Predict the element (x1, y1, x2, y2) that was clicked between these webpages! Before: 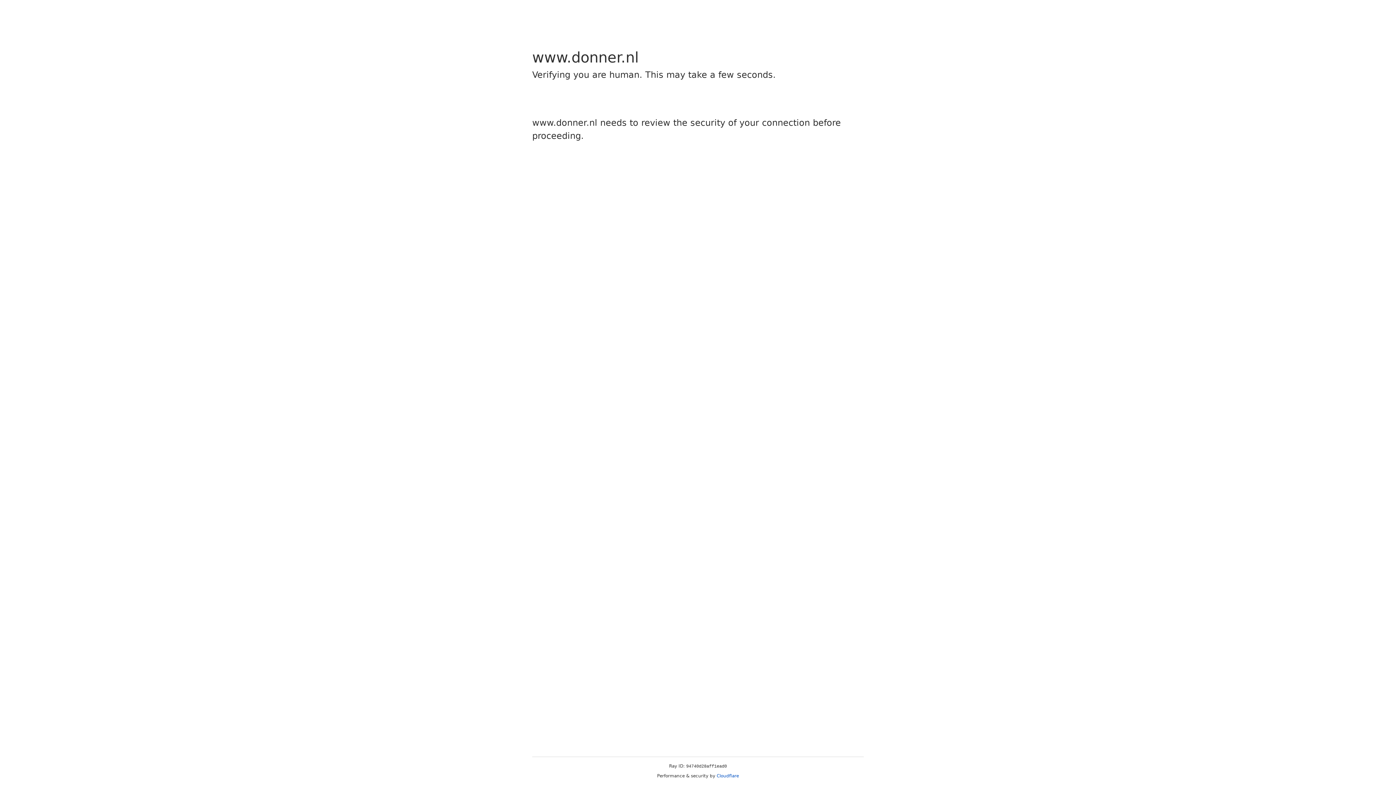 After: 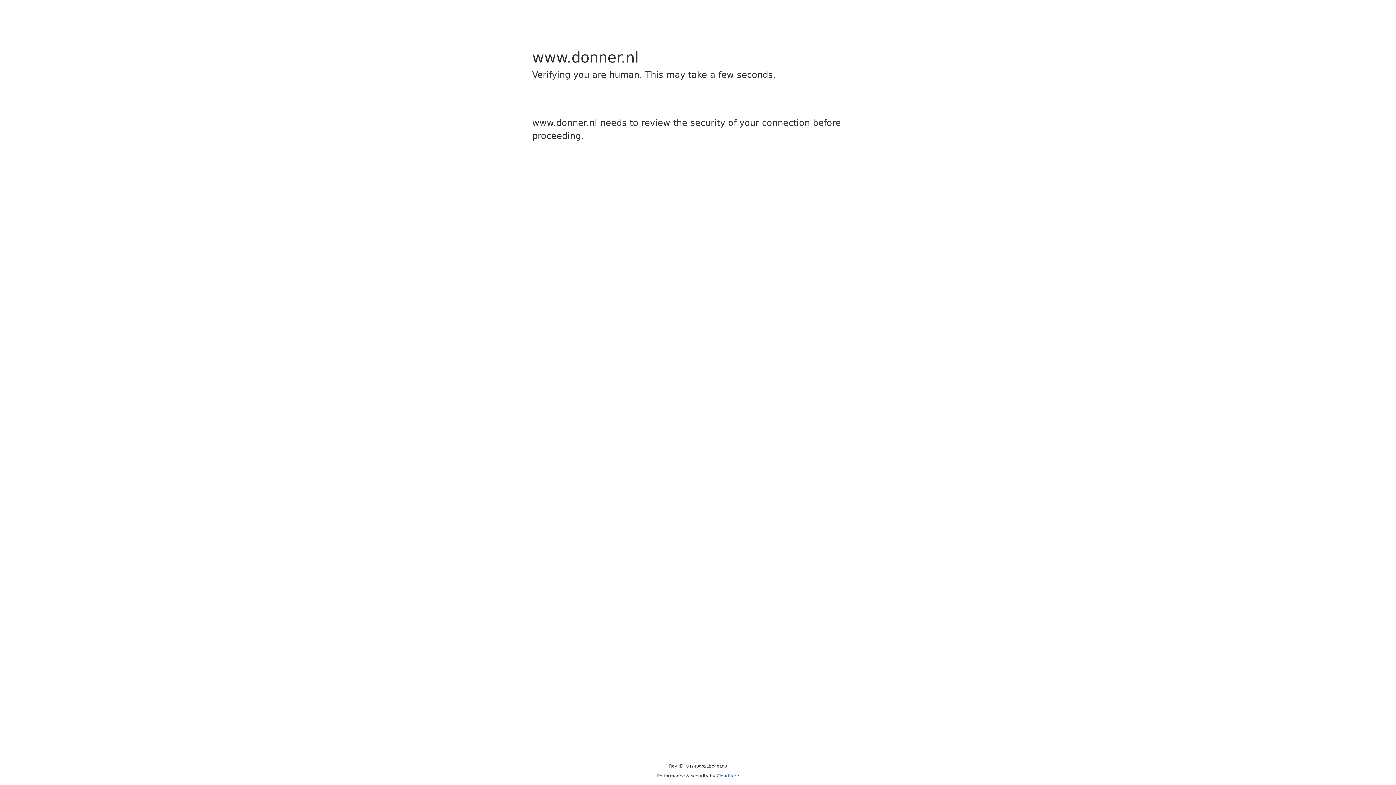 Action: label: Cloudflare bbox: (716, 773, 739, 778)